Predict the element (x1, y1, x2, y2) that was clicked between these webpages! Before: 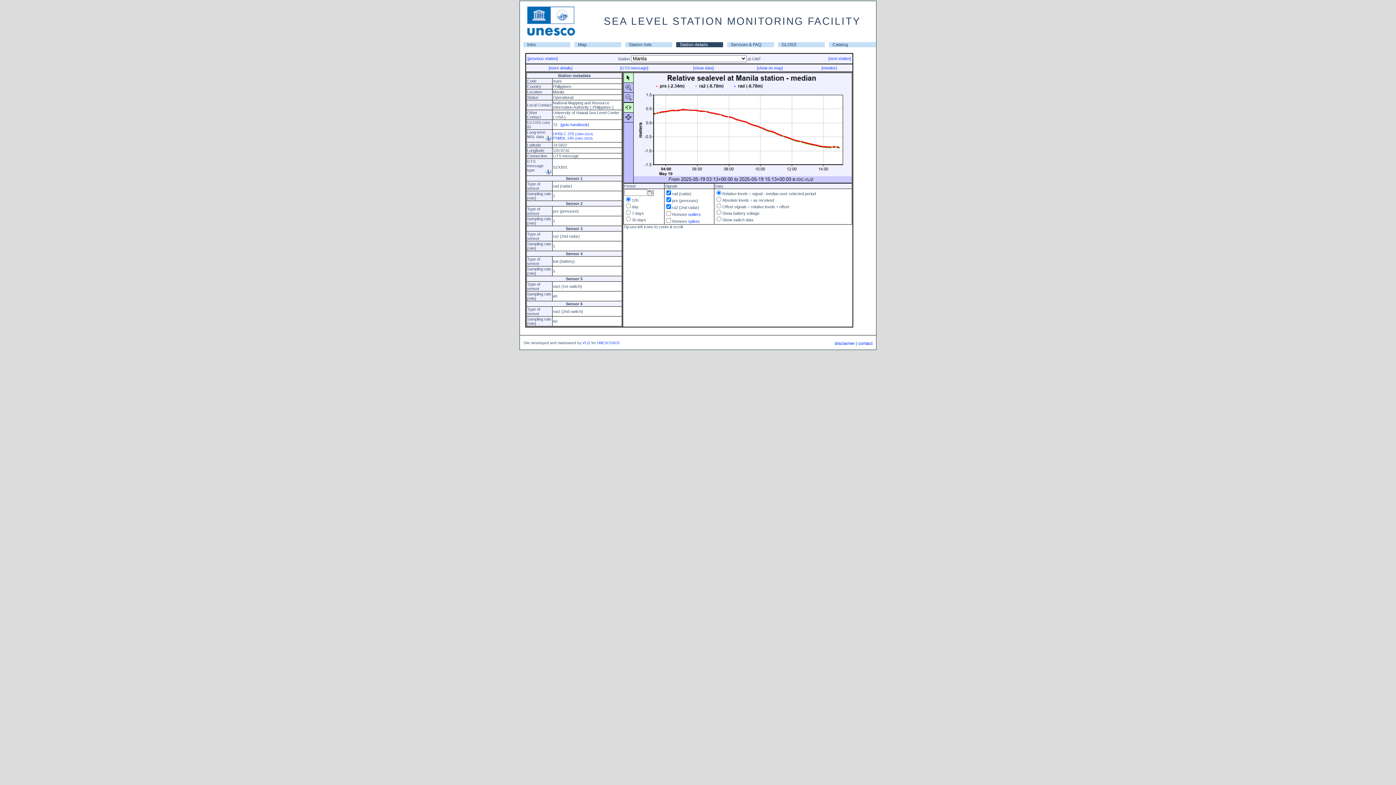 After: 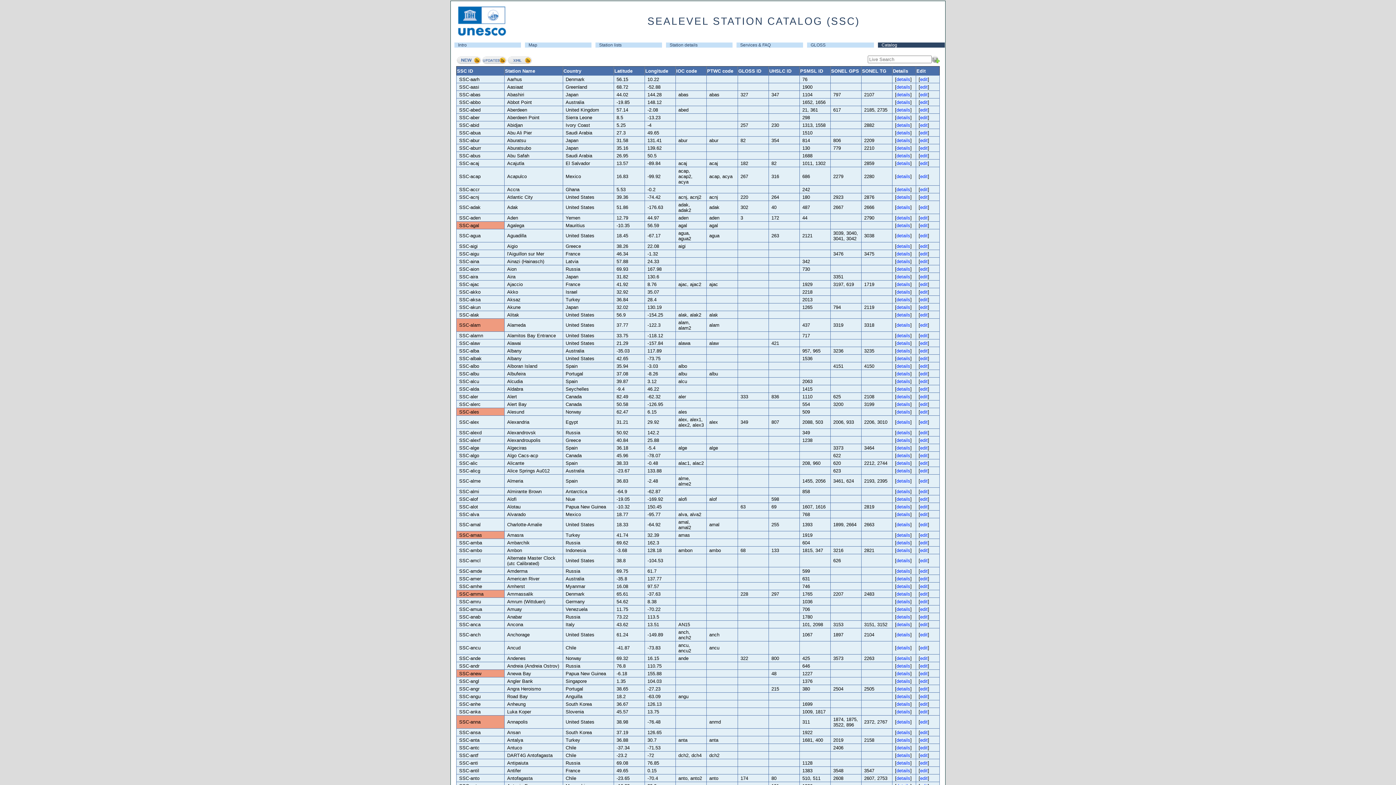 Action: label: Catalog bbox: (829, 42, 876, 47)